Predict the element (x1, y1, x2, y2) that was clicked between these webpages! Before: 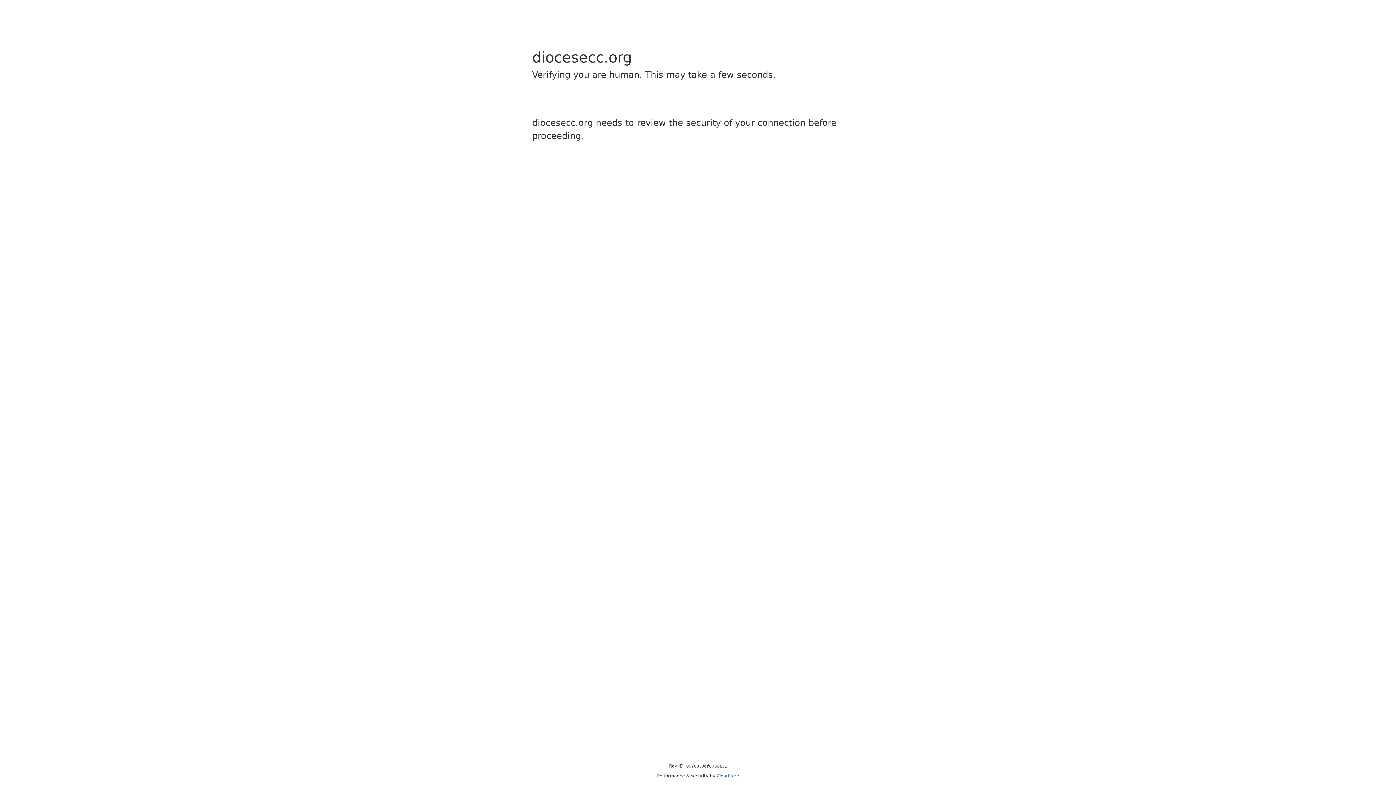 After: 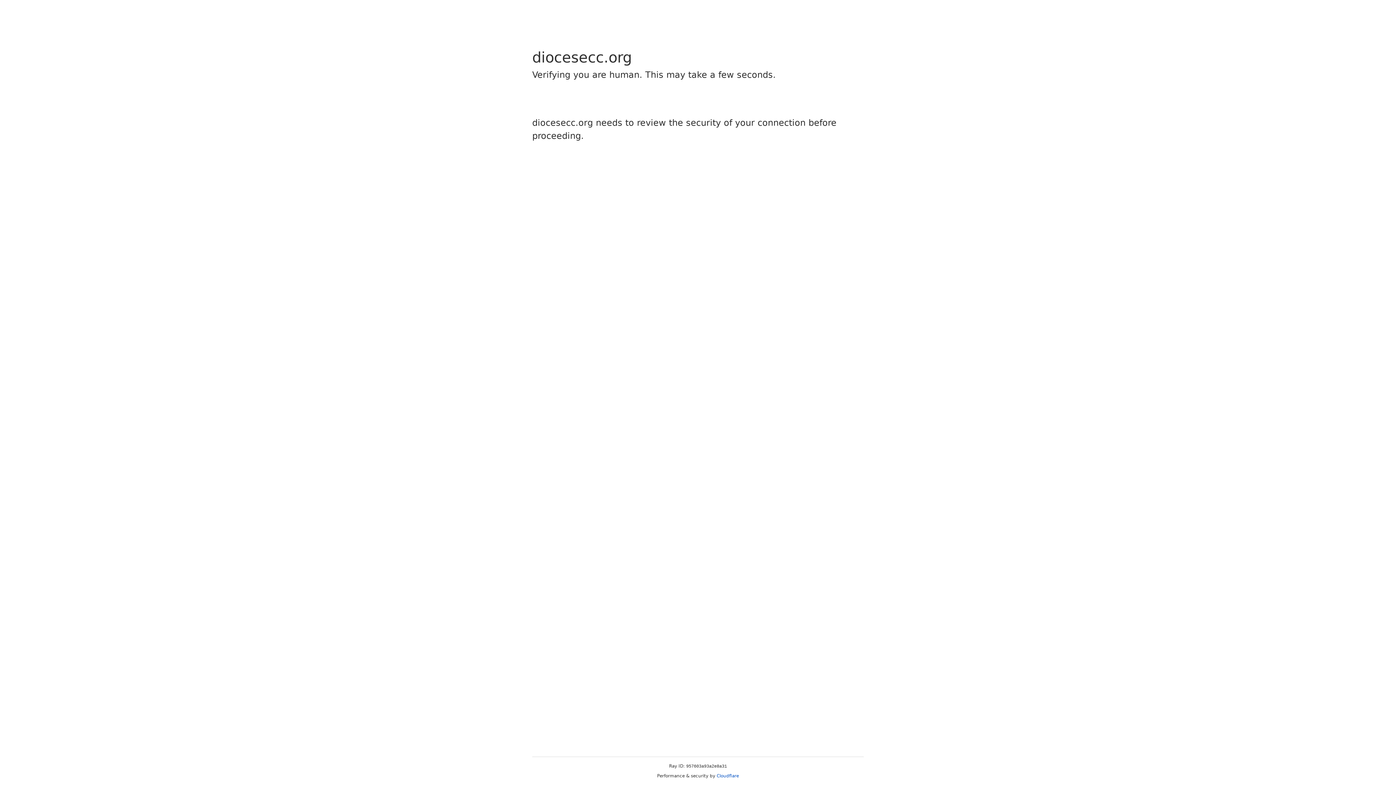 Action: bbox: (716, 773, 739, 778) label: Cloudflare